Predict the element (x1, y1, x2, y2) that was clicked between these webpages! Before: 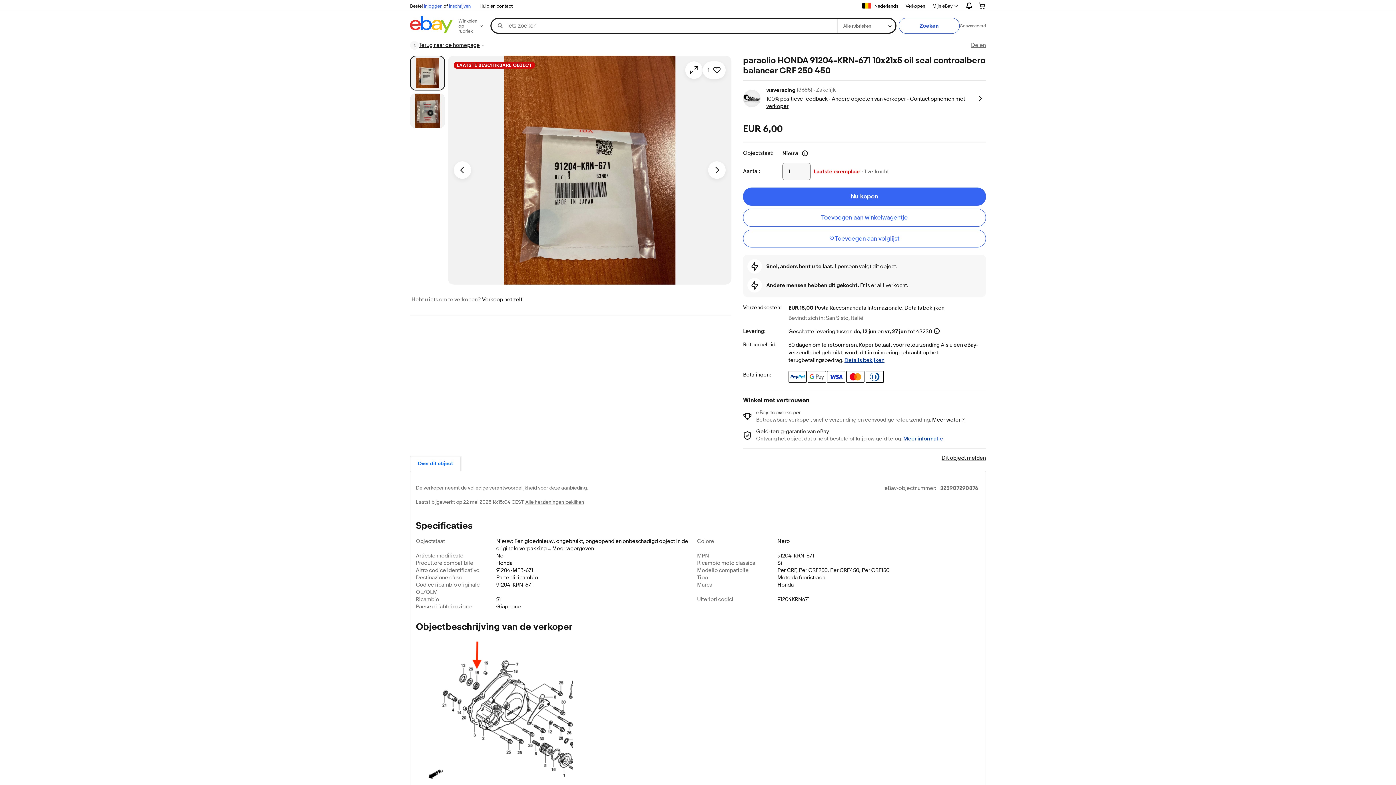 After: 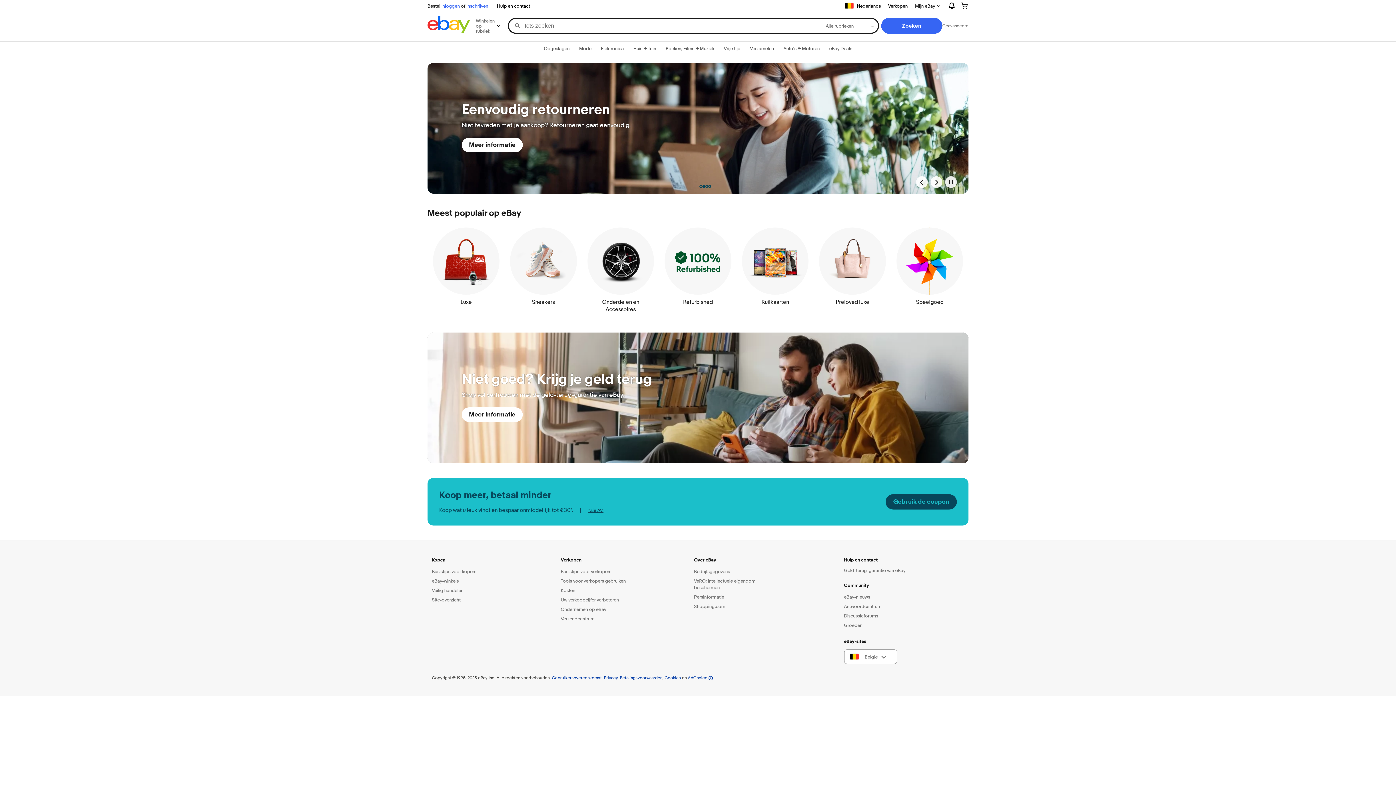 Action: bbox: (410, 16, 452, 35)